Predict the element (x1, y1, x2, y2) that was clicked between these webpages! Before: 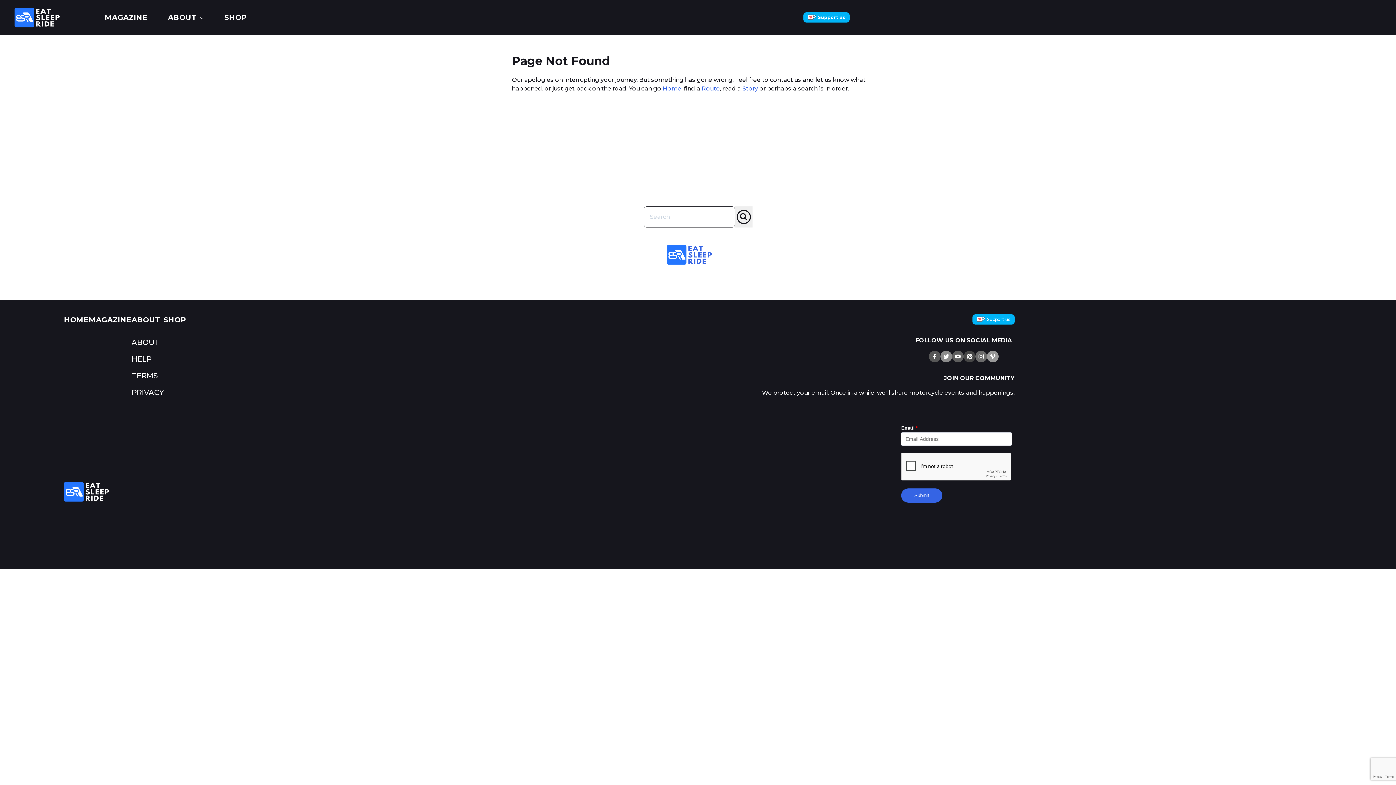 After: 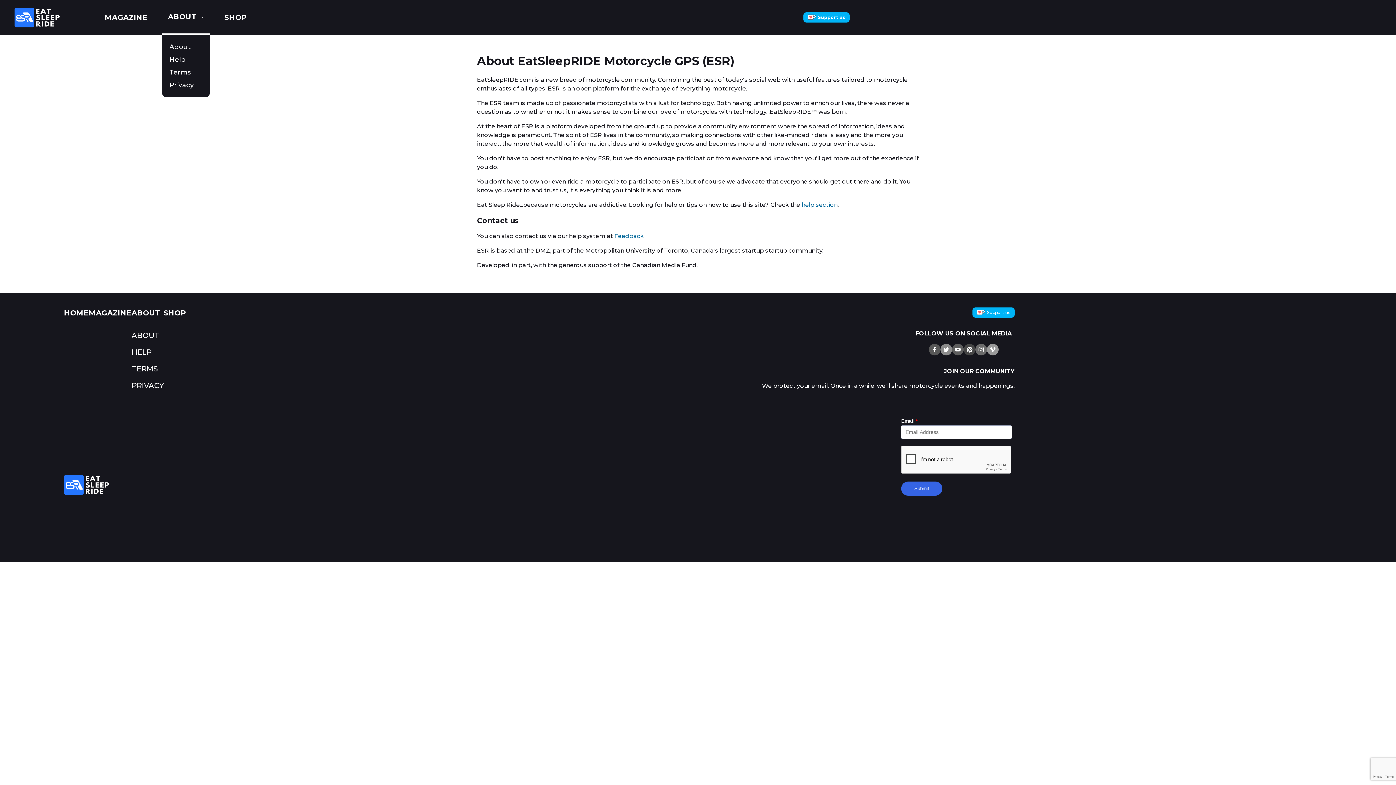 Action: label: ABOUT bbox: (168, 12, 196, 22)